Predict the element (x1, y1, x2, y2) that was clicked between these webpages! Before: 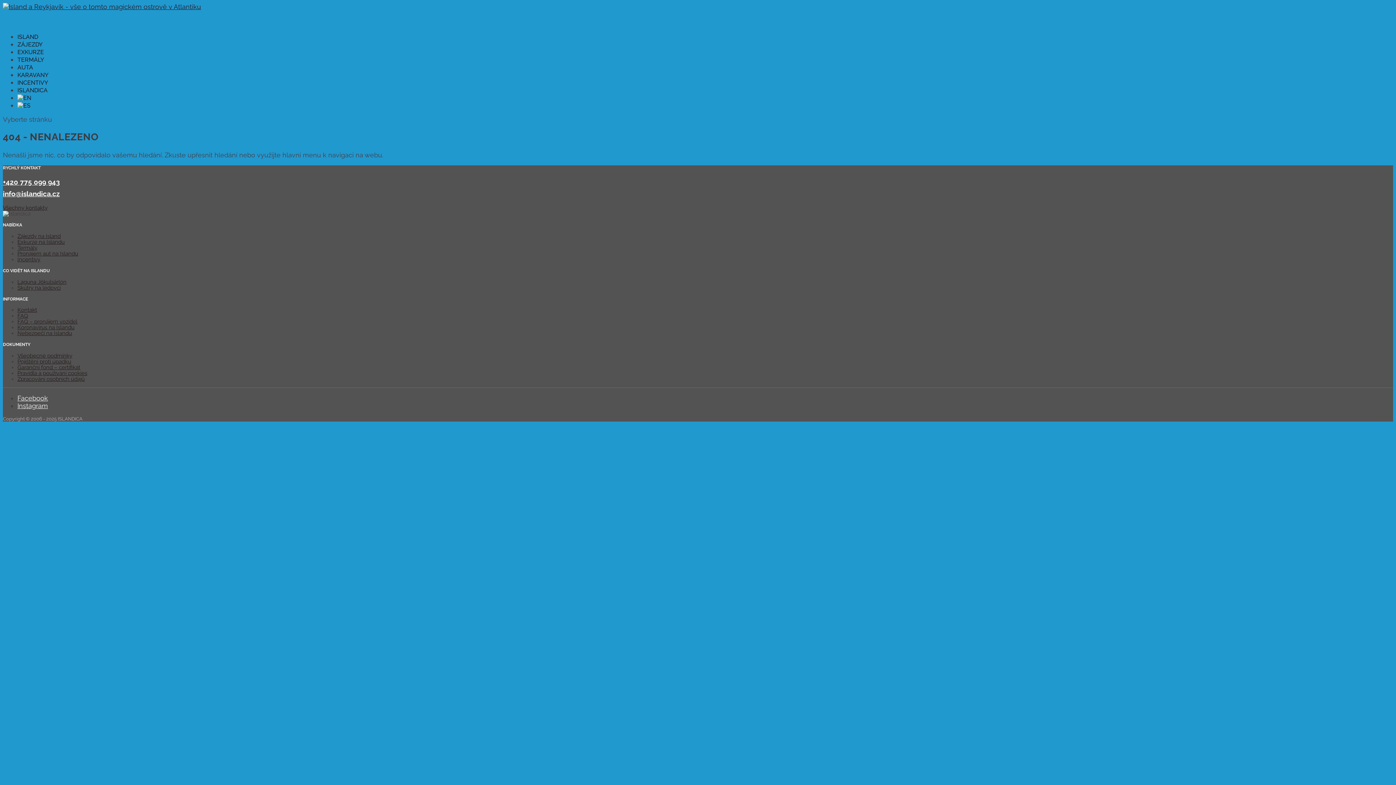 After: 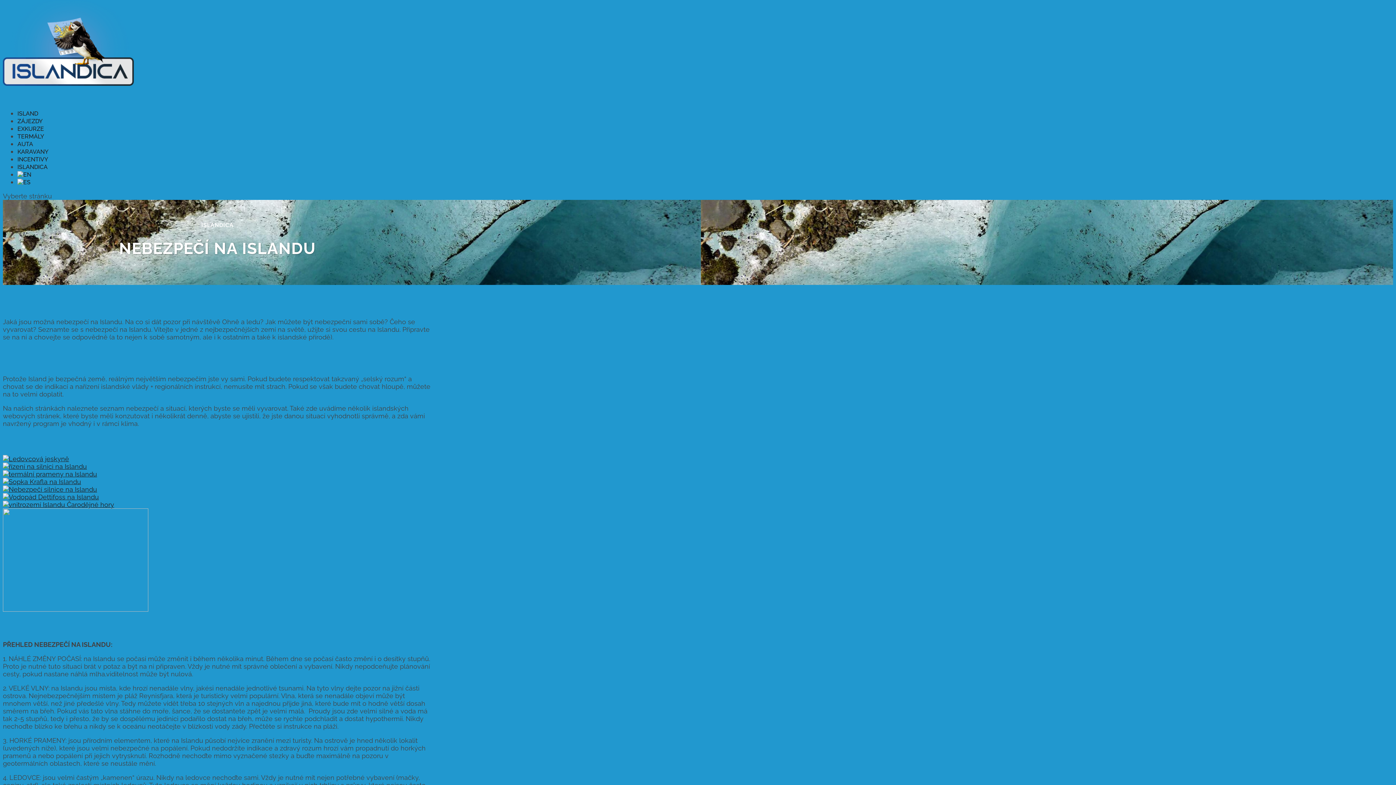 Action: label: Nebezpečí na Islandu bbox: (17, 330, 72, 336)